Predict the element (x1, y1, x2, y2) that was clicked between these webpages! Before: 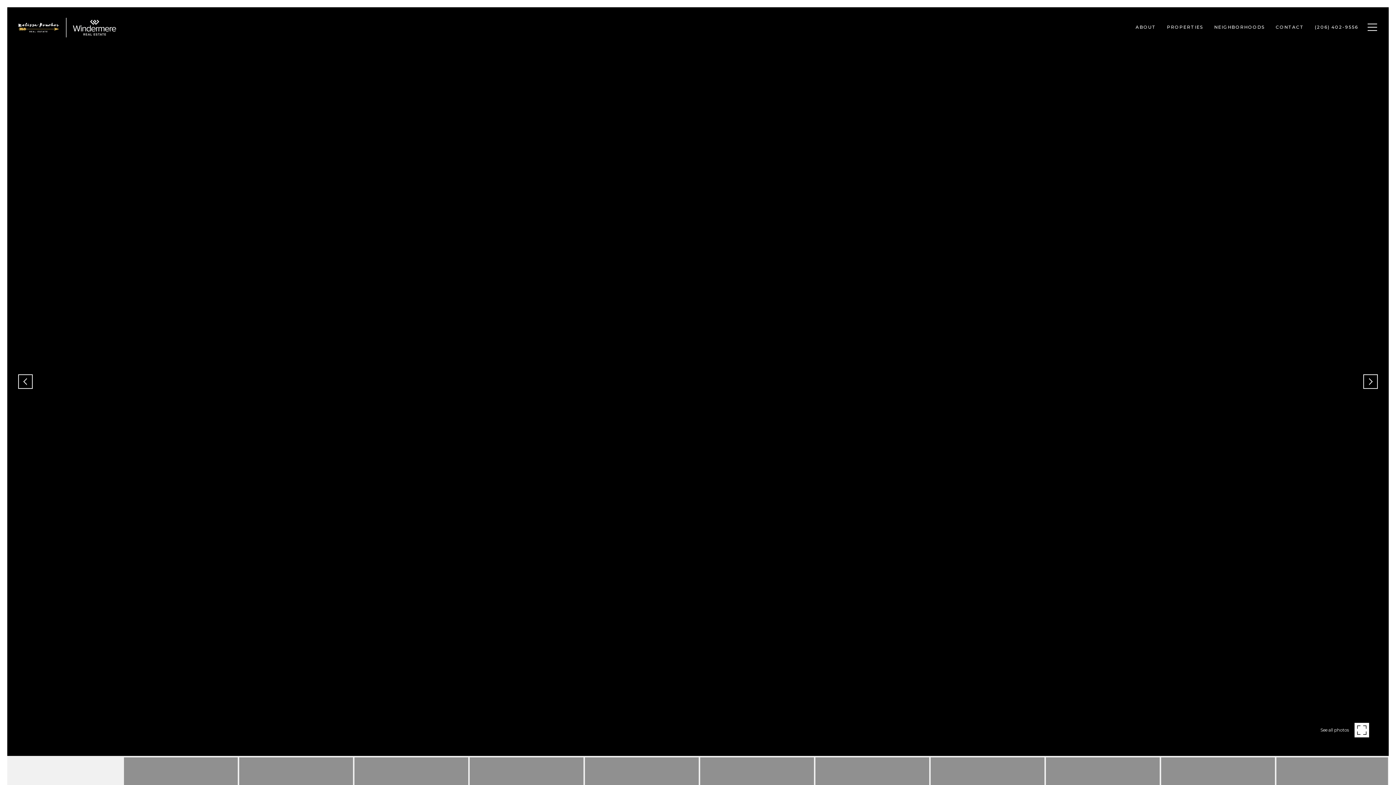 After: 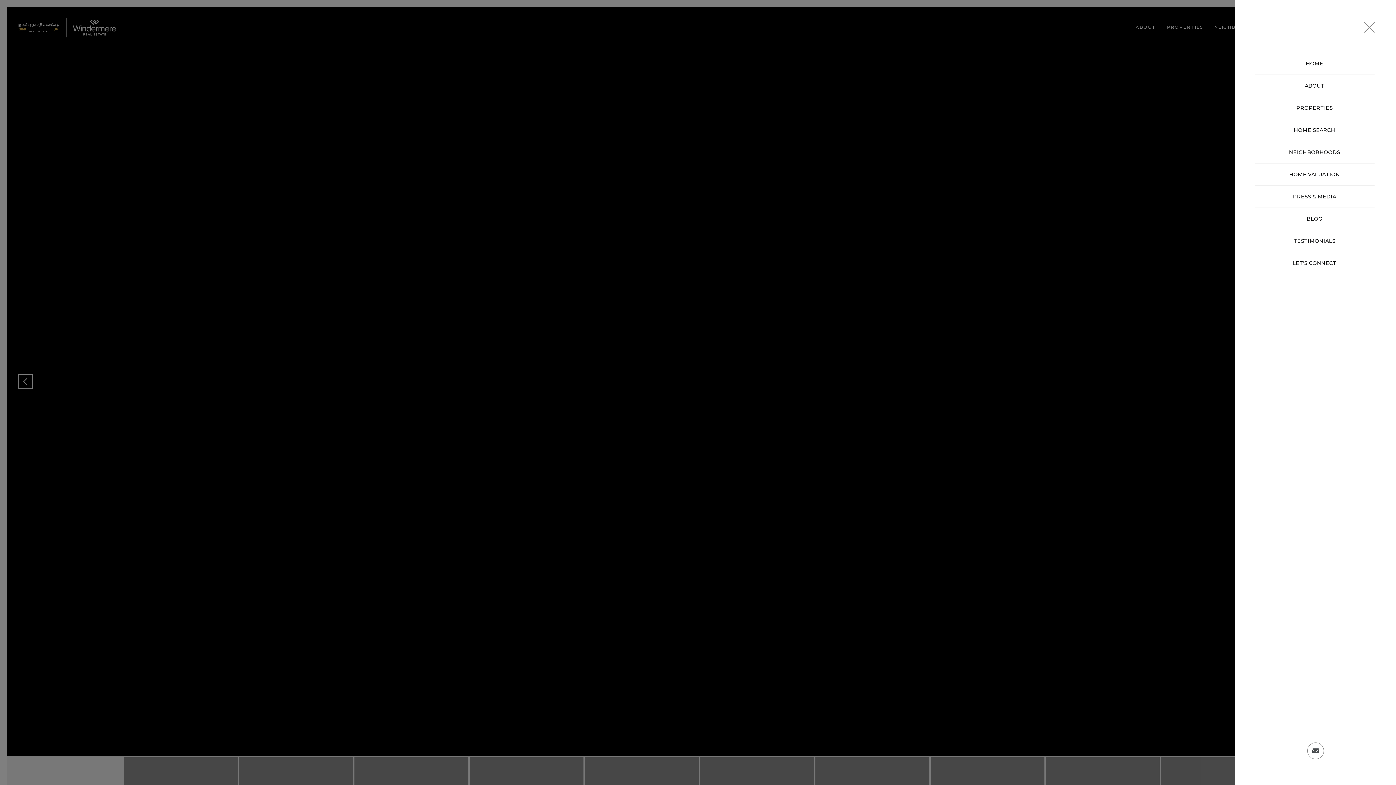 Action: label: Toggle navigation bbox: (1364, 21, 1377, 33)